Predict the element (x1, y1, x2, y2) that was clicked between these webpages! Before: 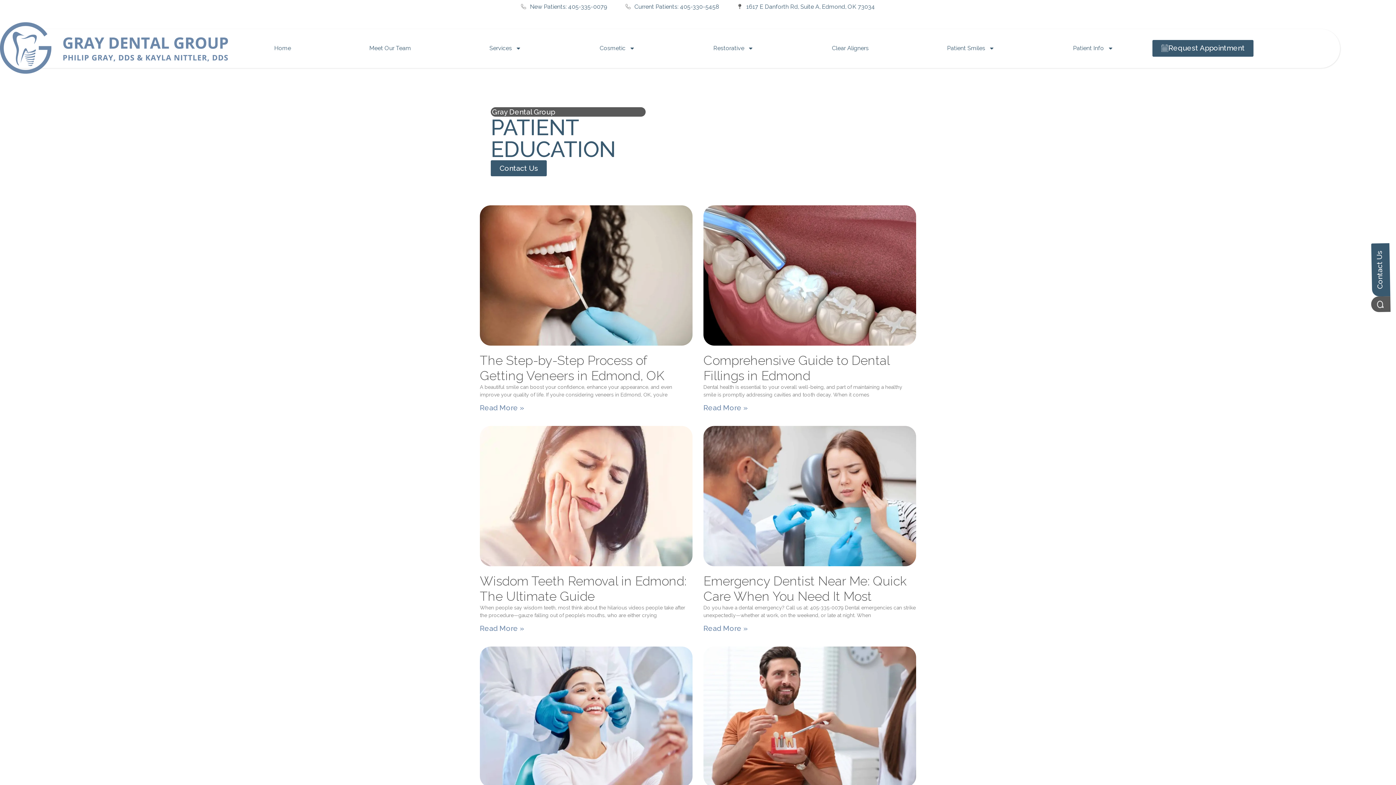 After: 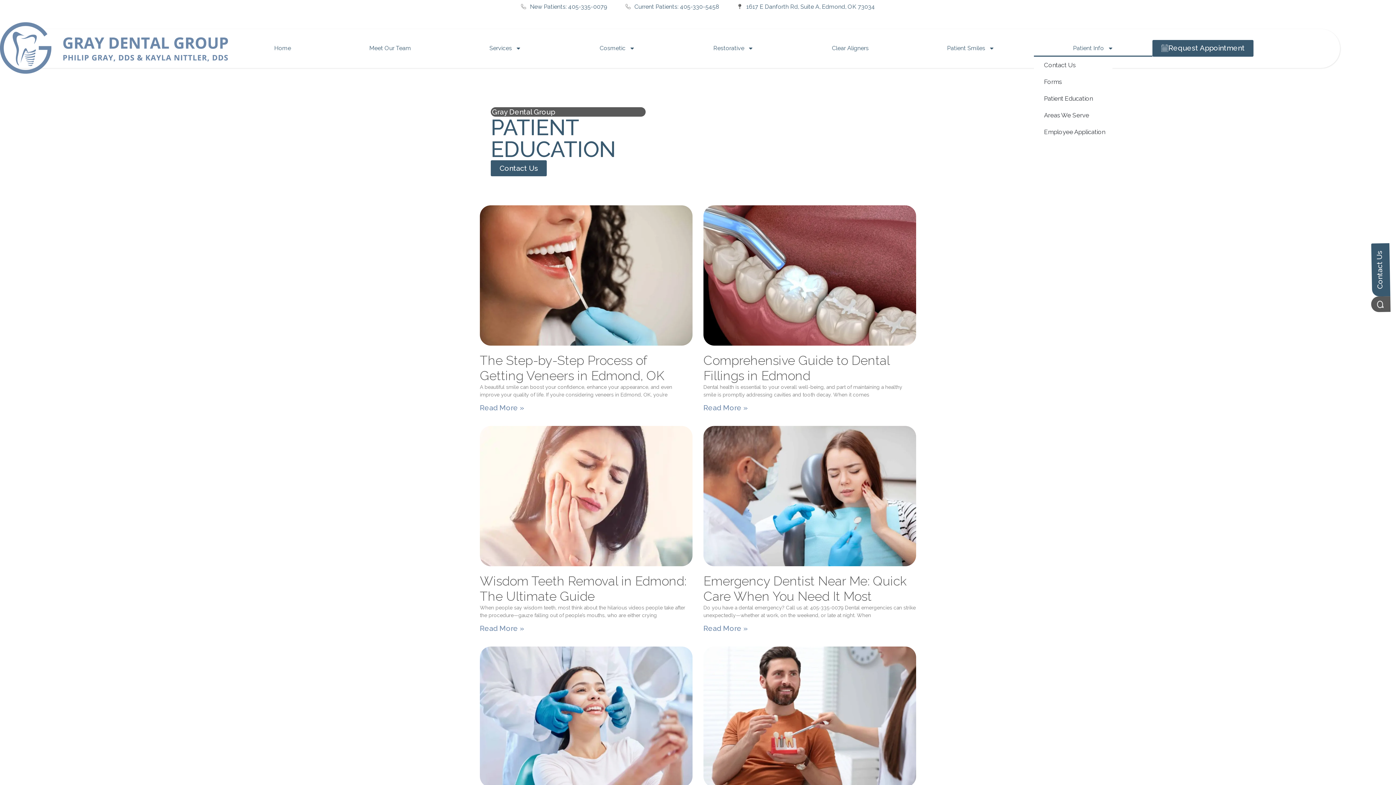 Action: label: Patient Info bbox: (1034, 40, 1152, 56)